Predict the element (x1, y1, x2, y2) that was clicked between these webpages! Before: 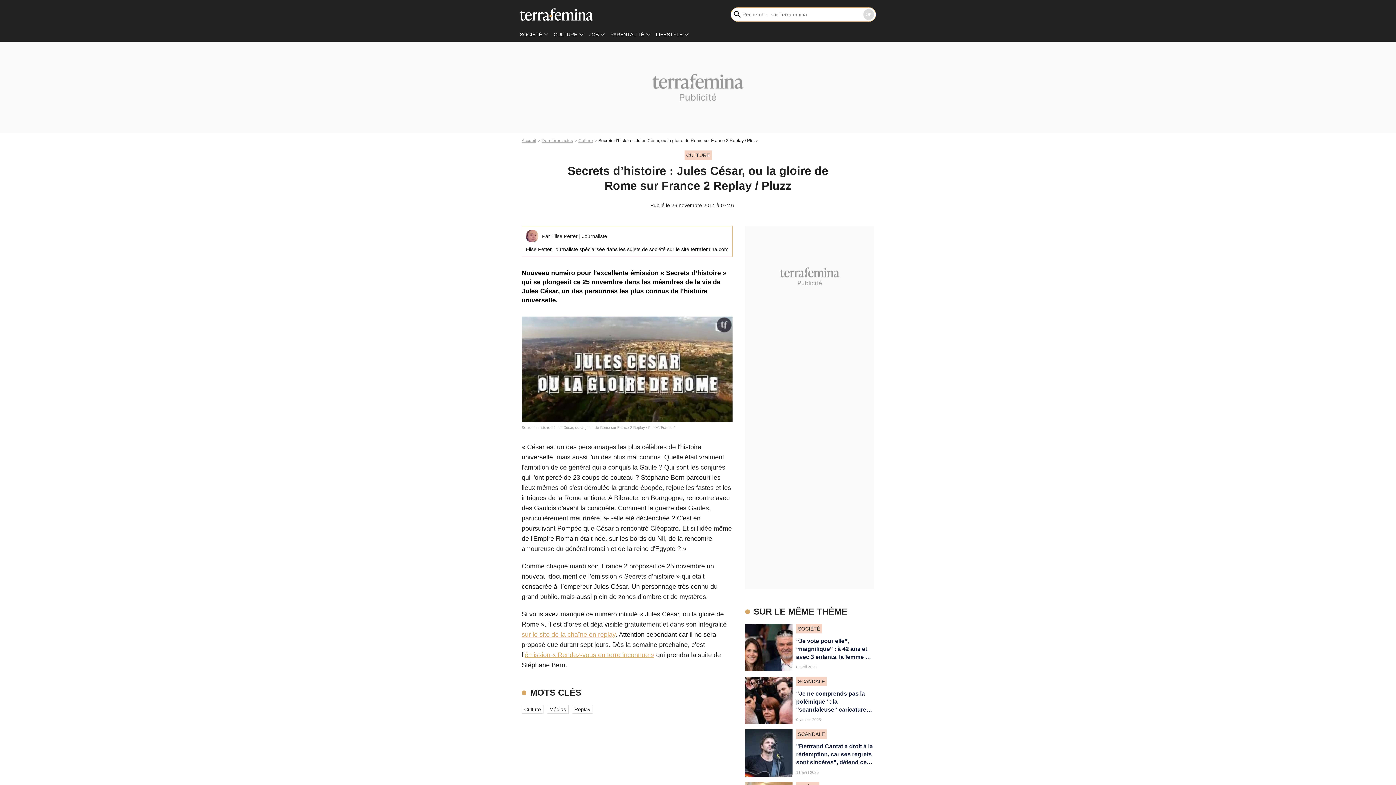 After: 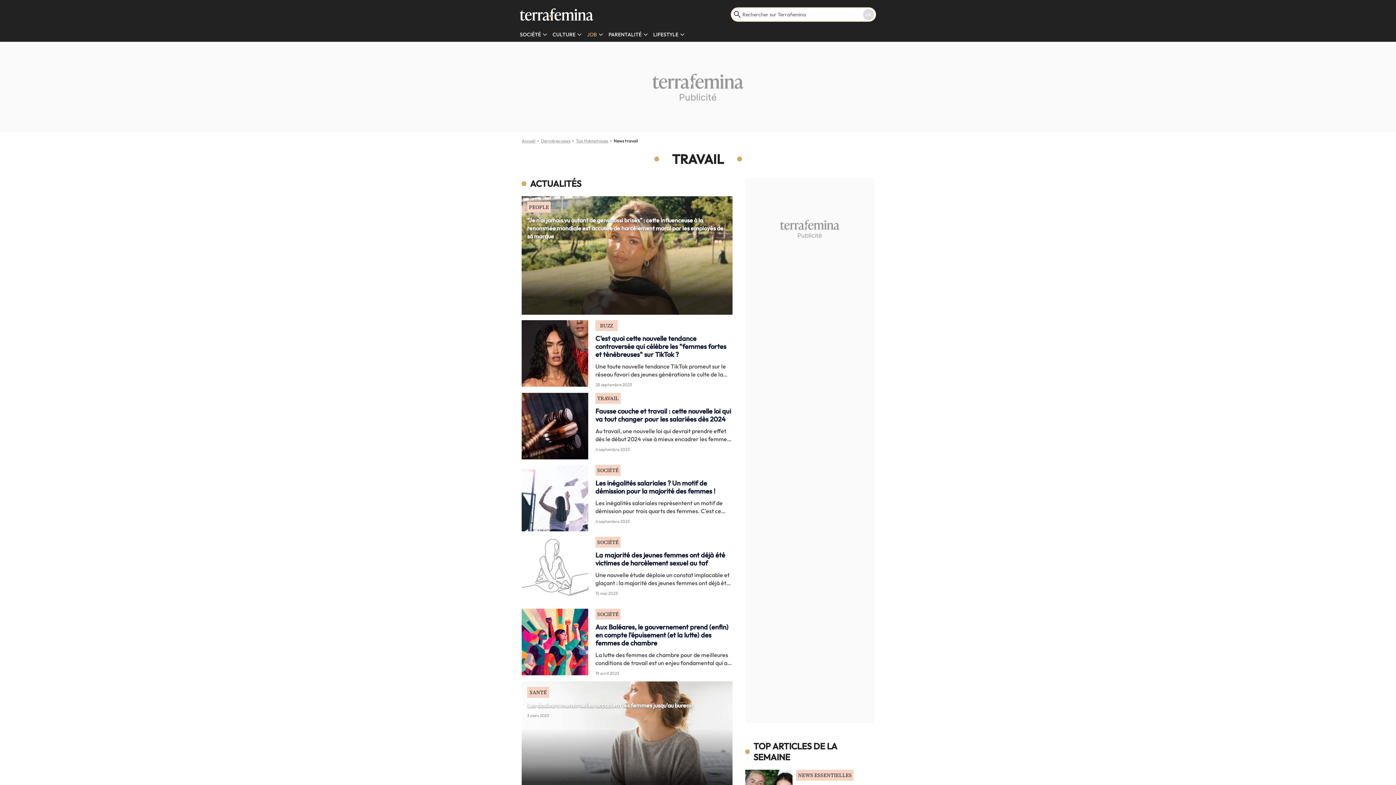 Action: bbox: (589, 31, 598, 37) label: JOB